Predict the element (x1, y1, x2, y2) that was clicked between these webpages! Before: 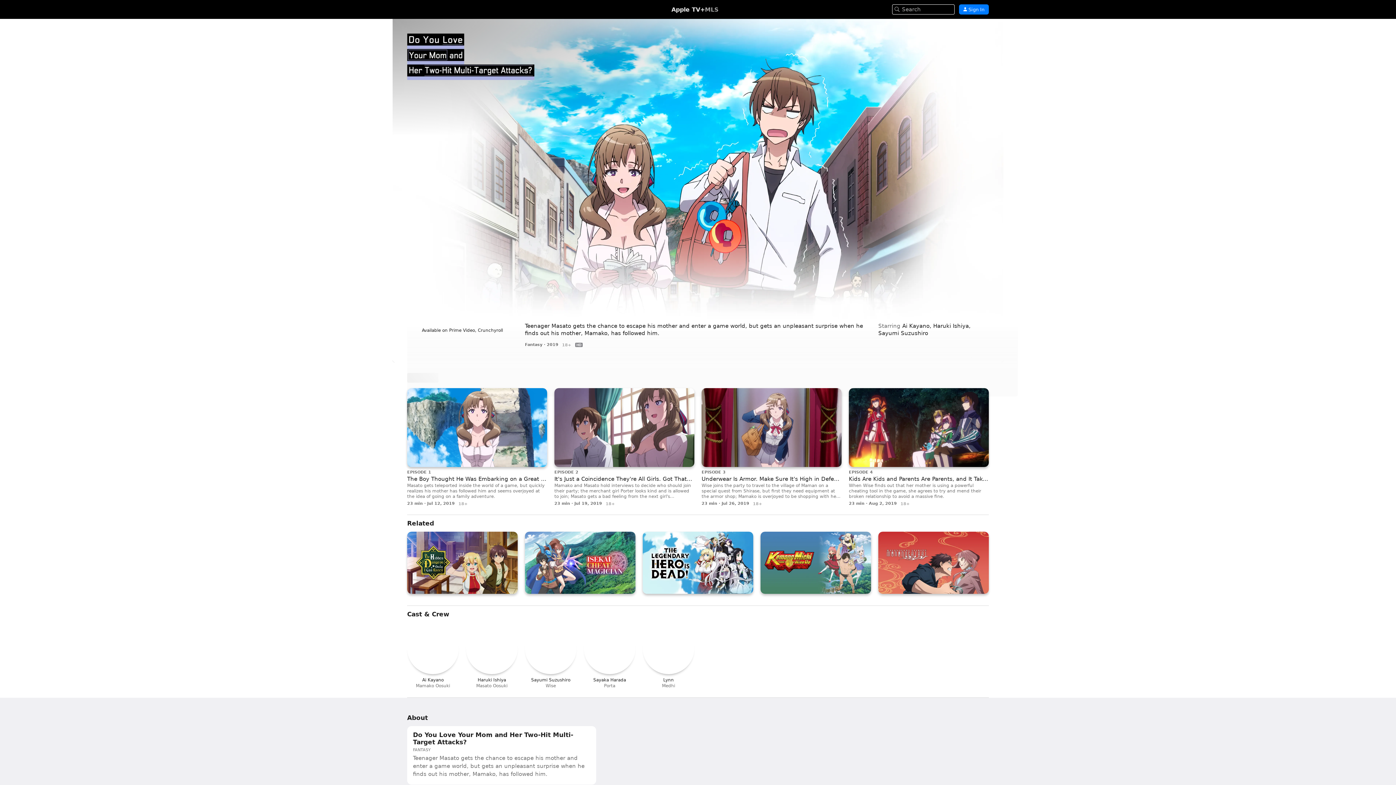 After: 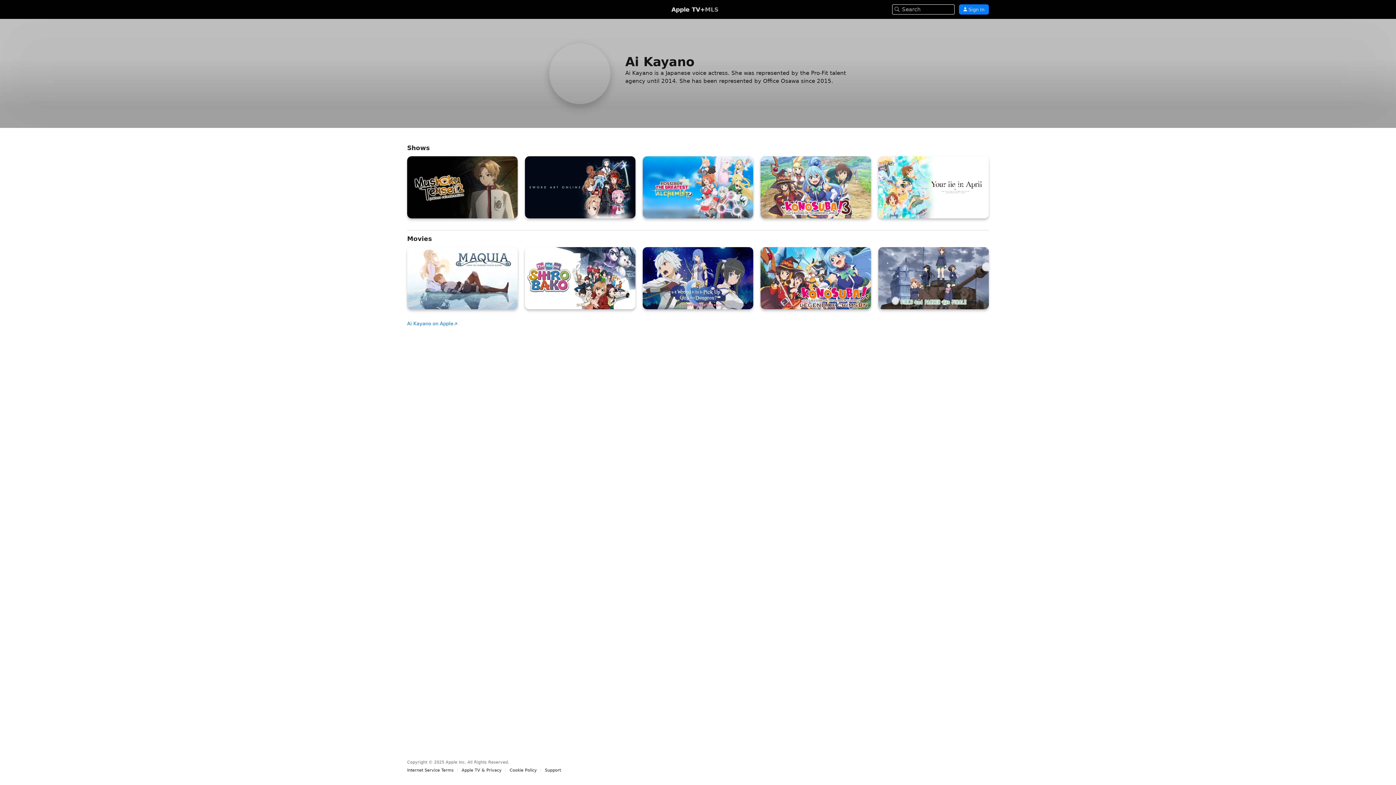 Action: label: AK

Ai Kayano

Mamako Oosuki bbox: (407, 622, 458, 688)